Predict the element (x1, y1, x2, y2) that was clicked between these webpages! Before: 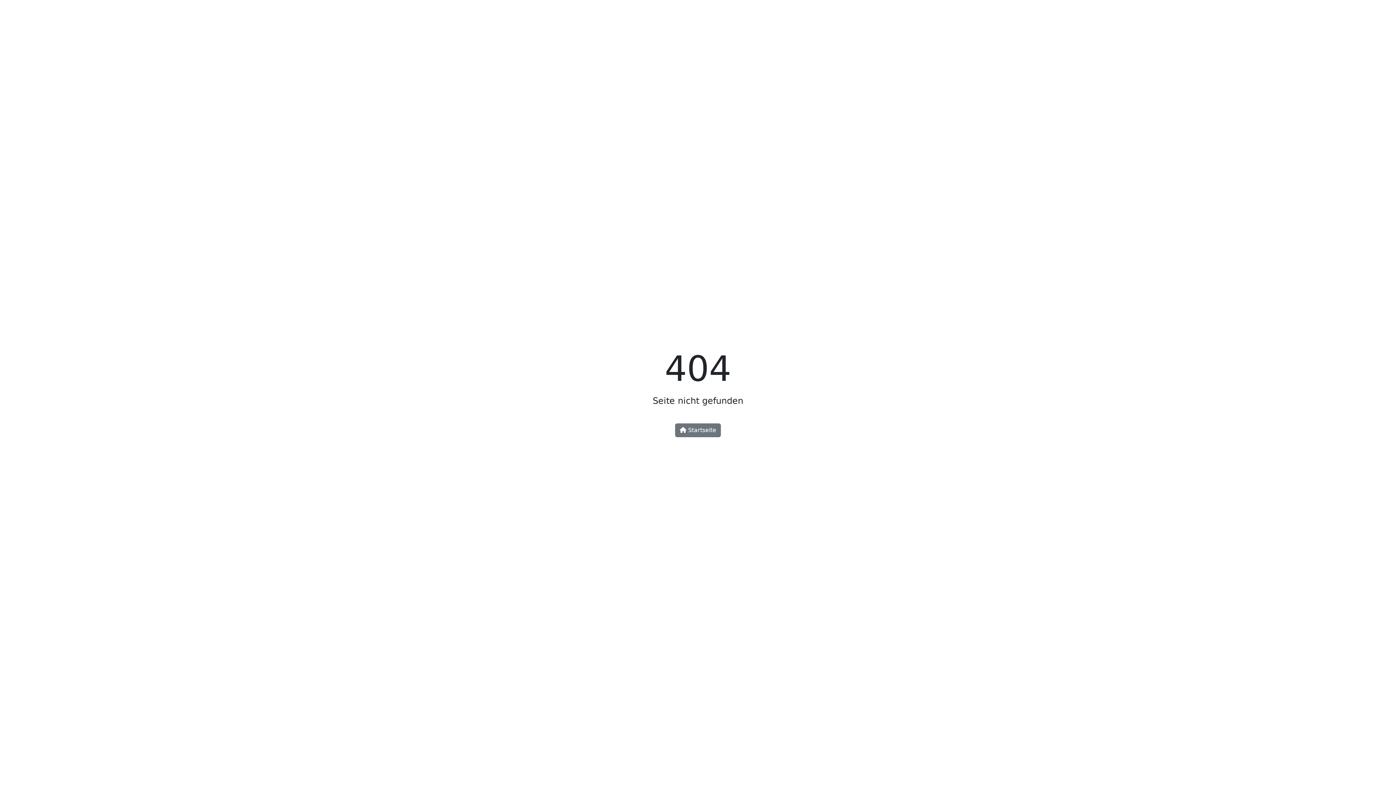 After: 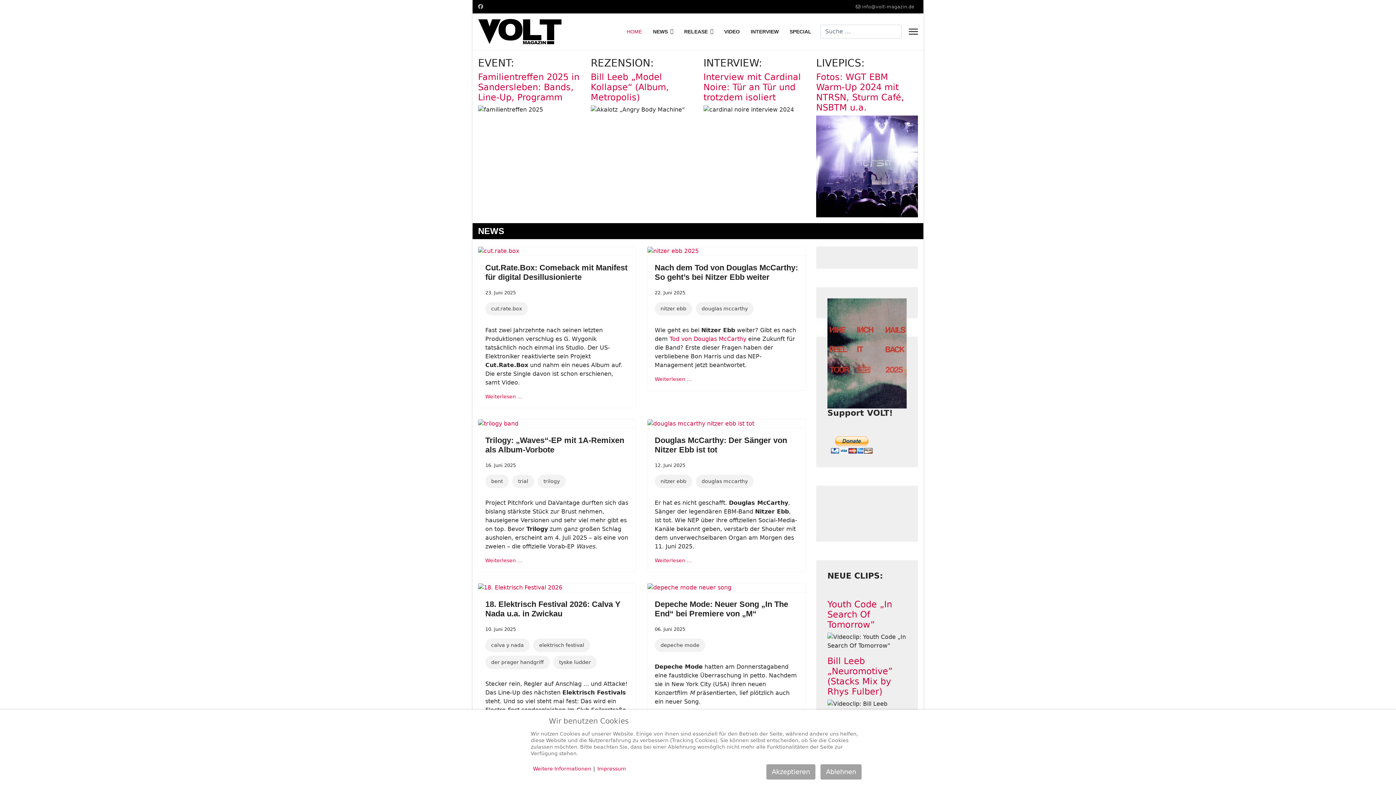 Action: label:  Startseite bbox: (675, 423, 721, 437)